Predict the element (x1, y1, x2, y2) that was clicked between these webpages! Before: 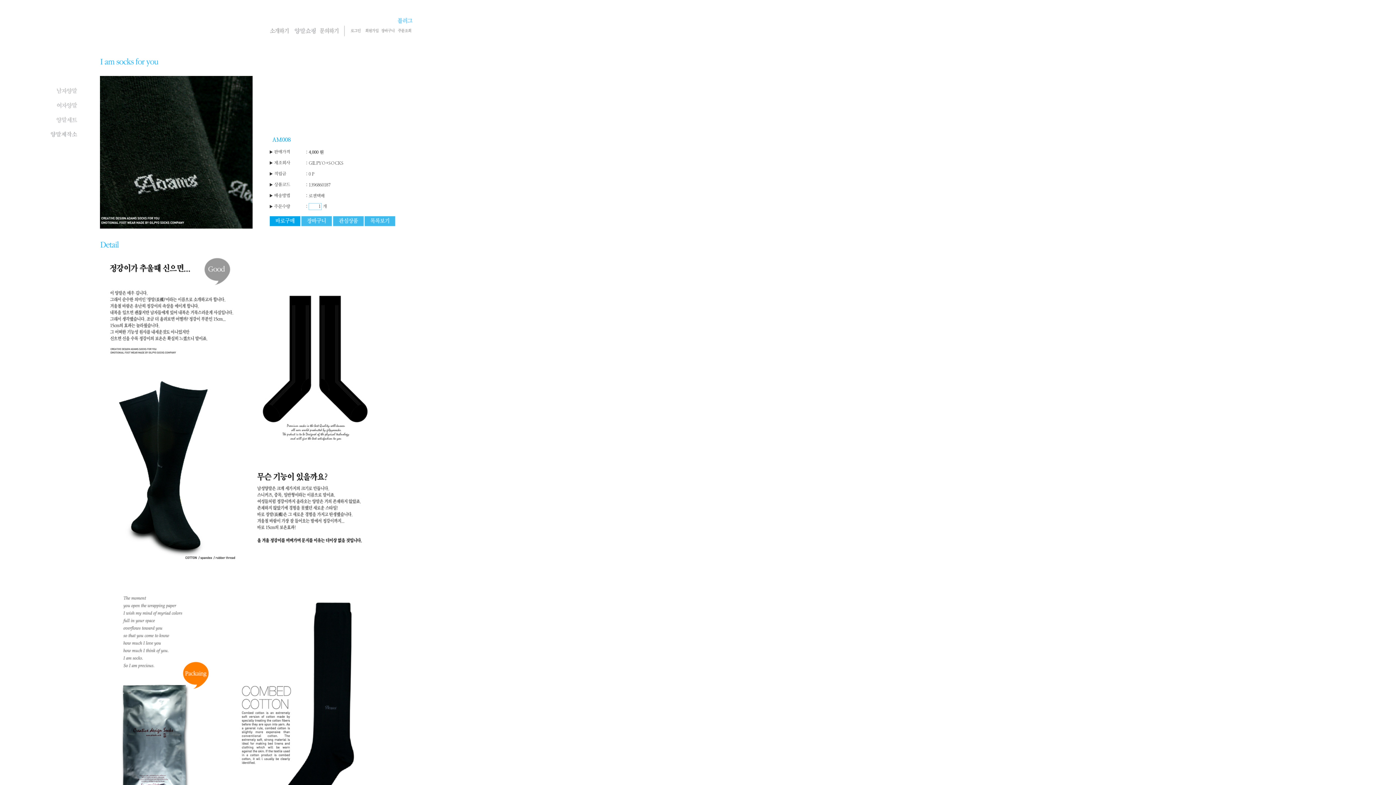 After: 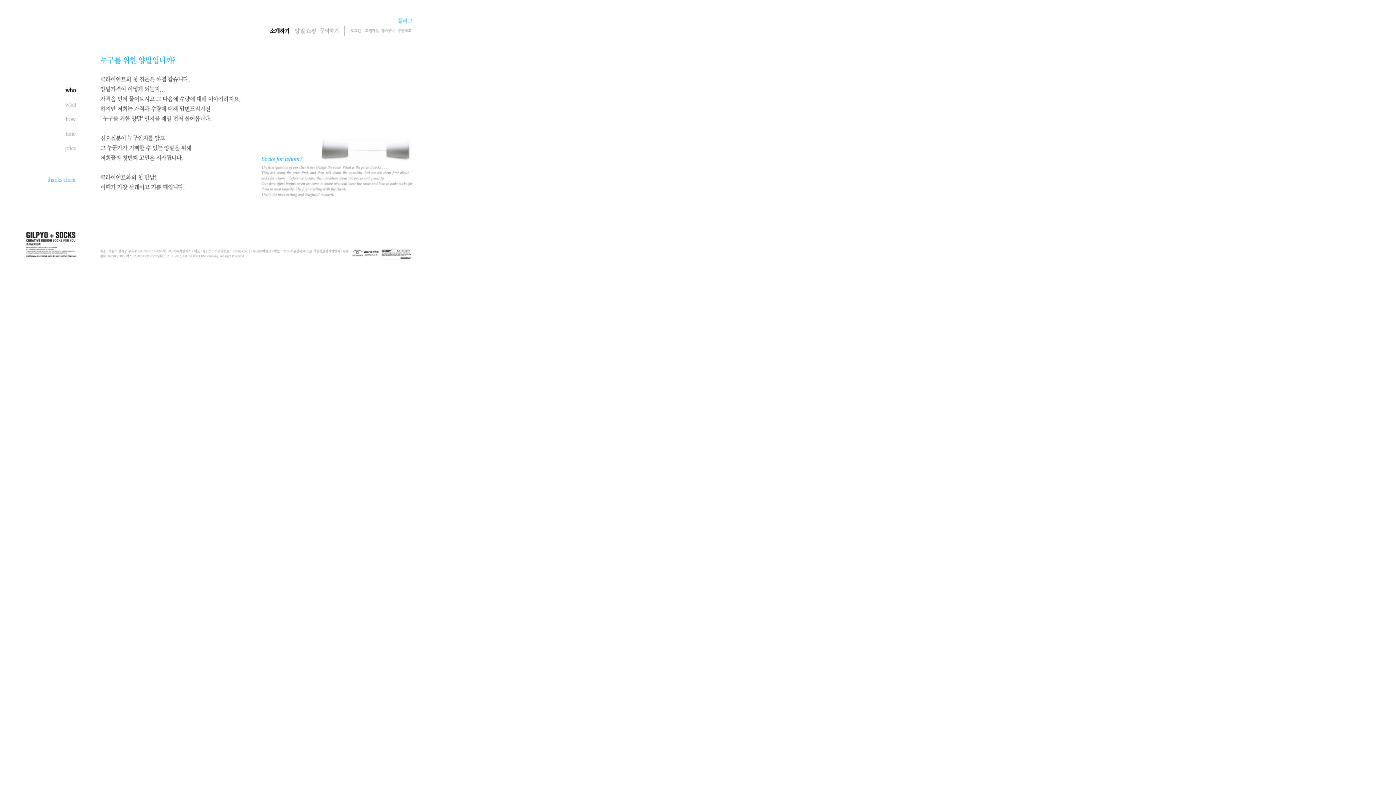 Action: bbox: (267, 31, 292, 37)